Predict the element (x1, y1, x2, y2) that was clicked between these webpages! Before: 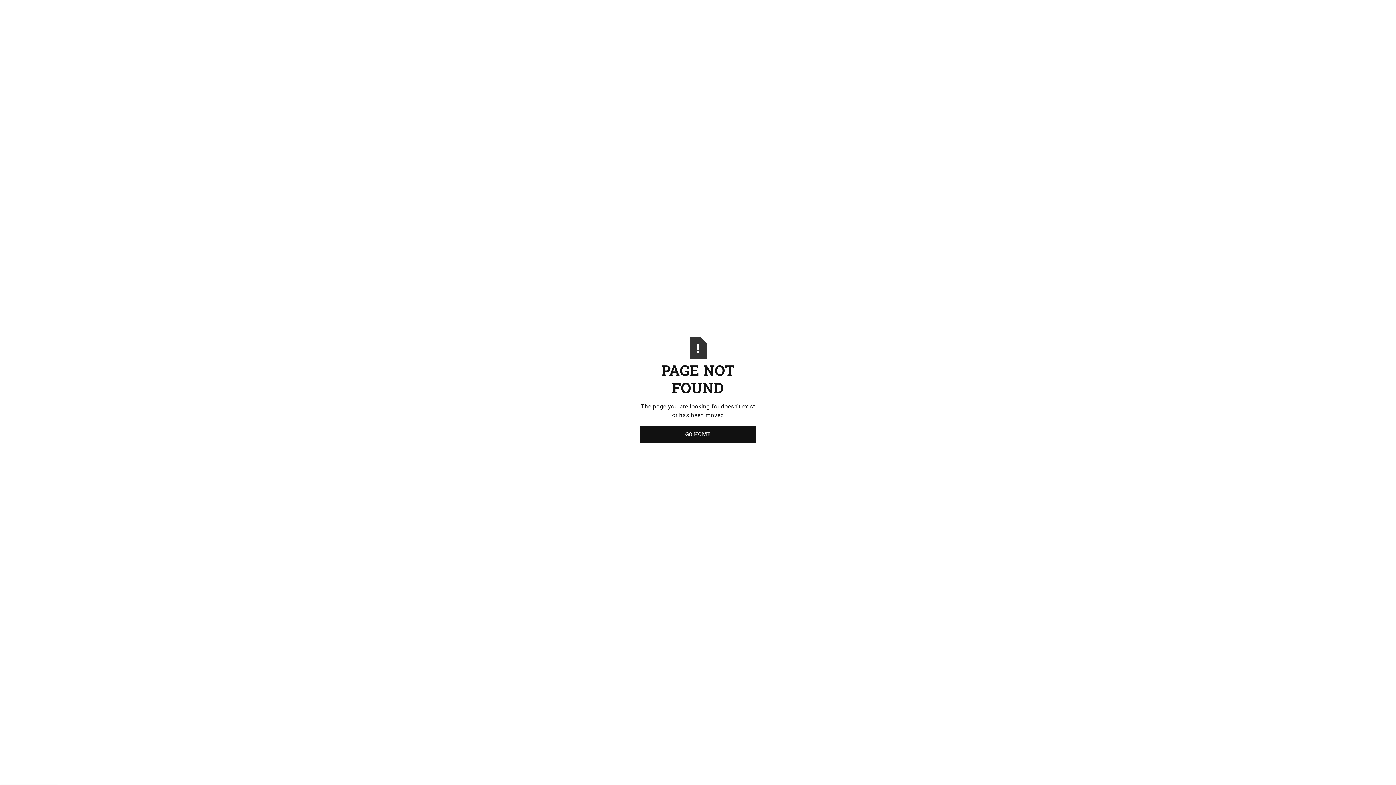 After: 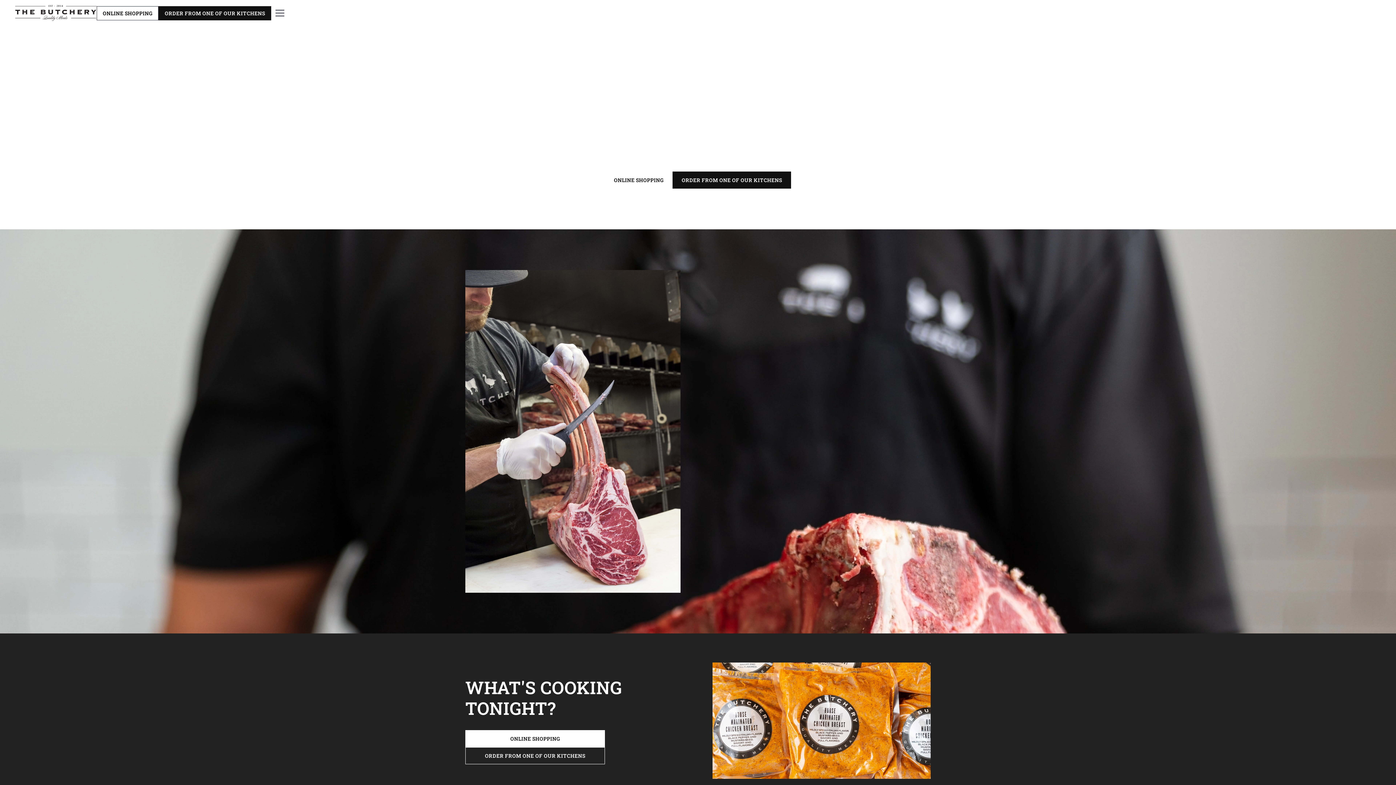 Action: label: GO HOME bbox: (640, 425, 756, 442)